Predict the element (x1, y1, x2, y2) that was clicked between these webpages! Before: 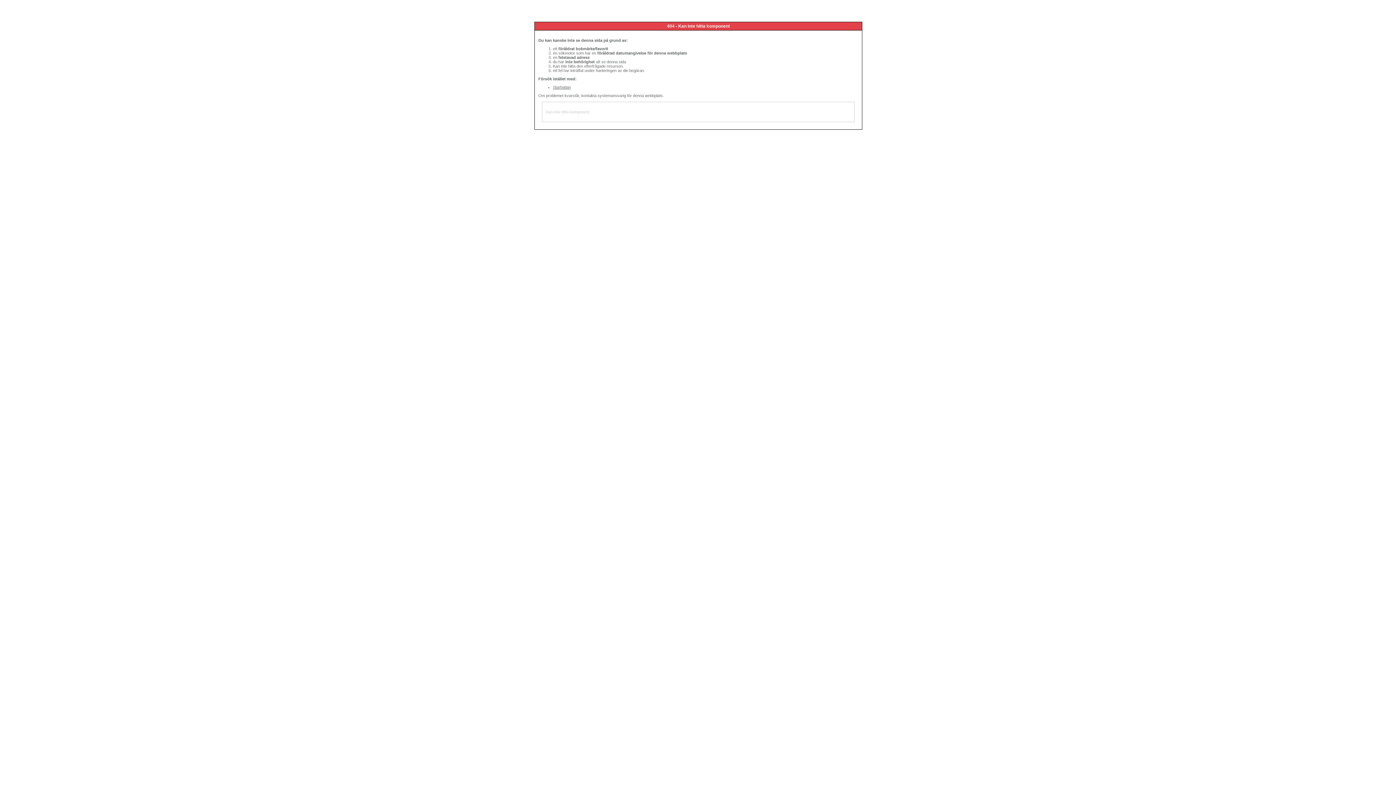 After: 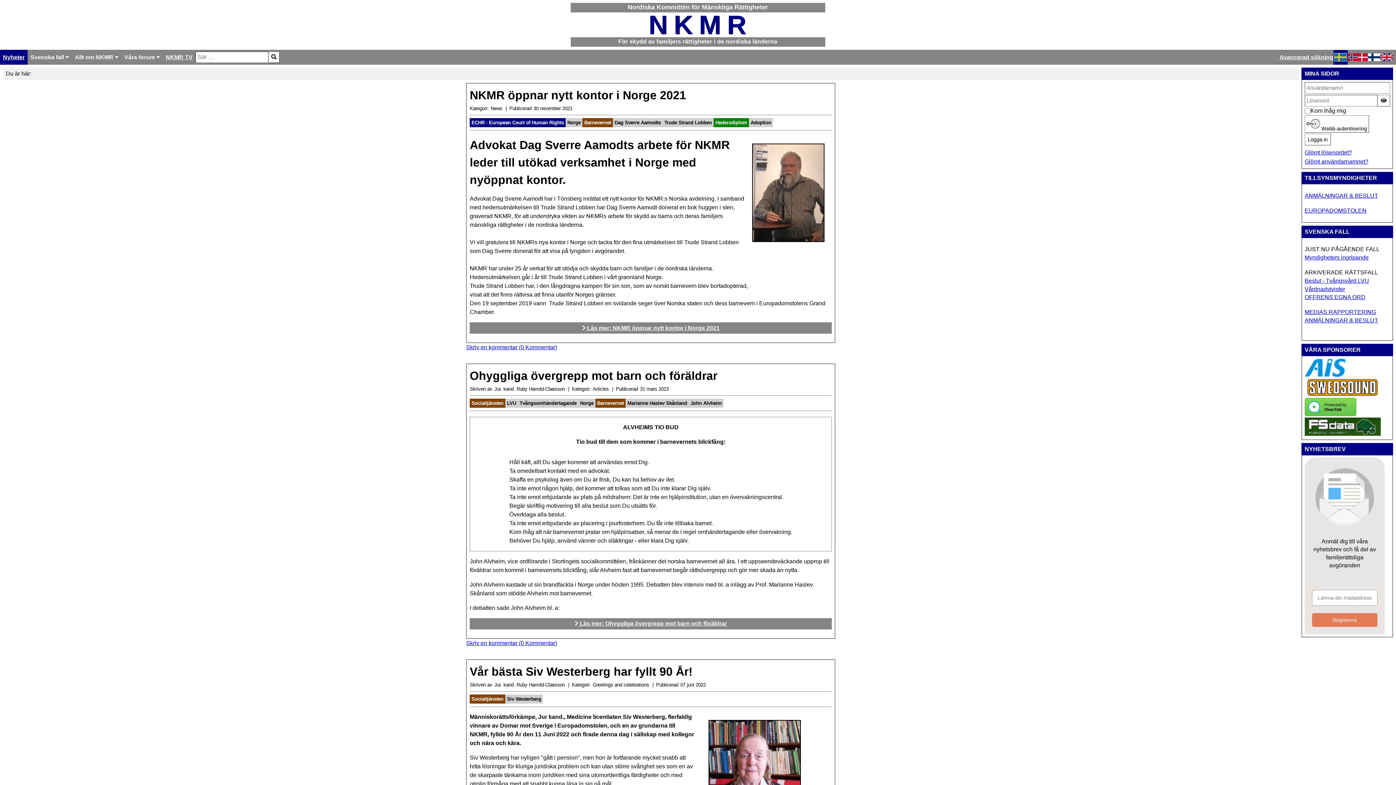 Action: bbox: (553, 85, 570, 89) label: Startsidan